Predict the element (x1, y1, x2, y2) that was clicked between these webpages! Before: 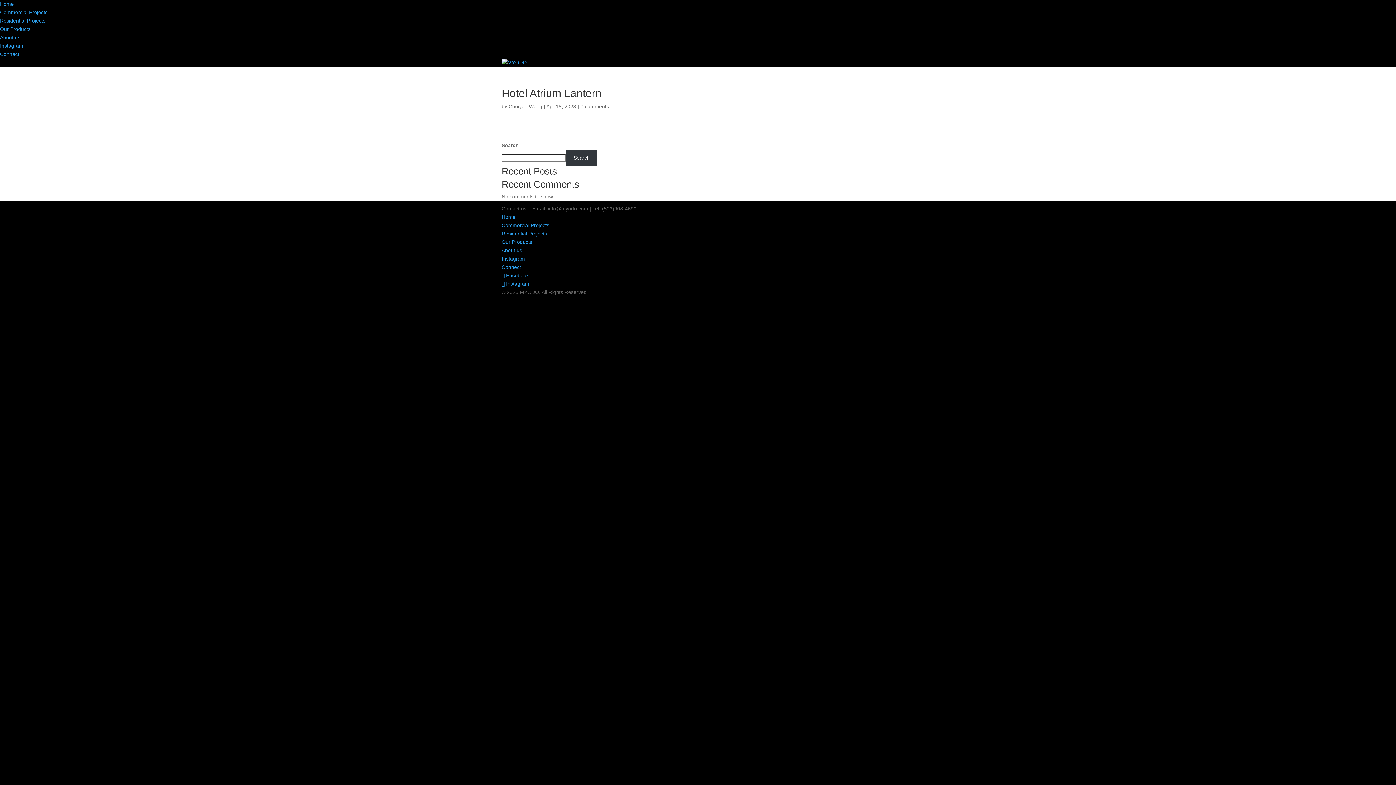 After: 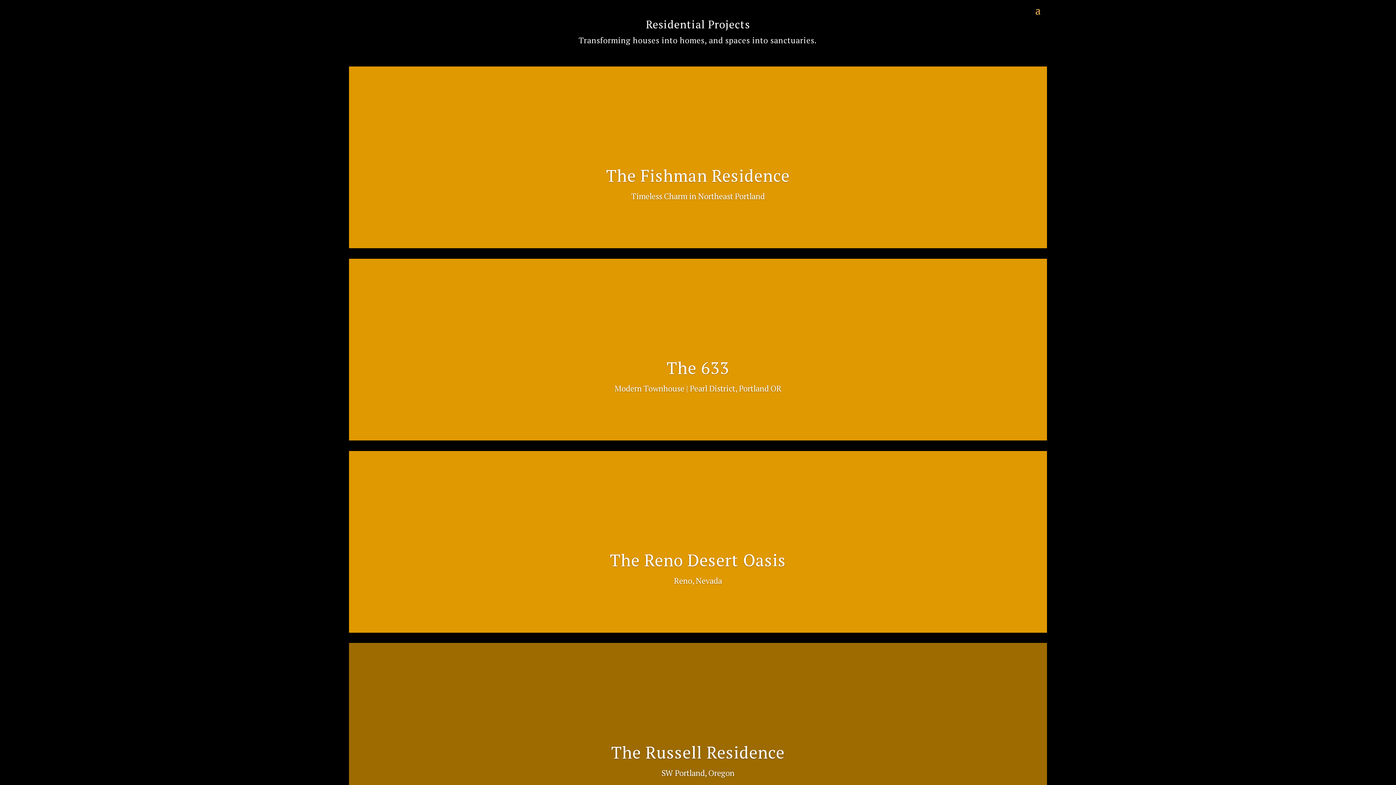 Action: bbox: (0, 17, 45, 23) label: Residential Projects